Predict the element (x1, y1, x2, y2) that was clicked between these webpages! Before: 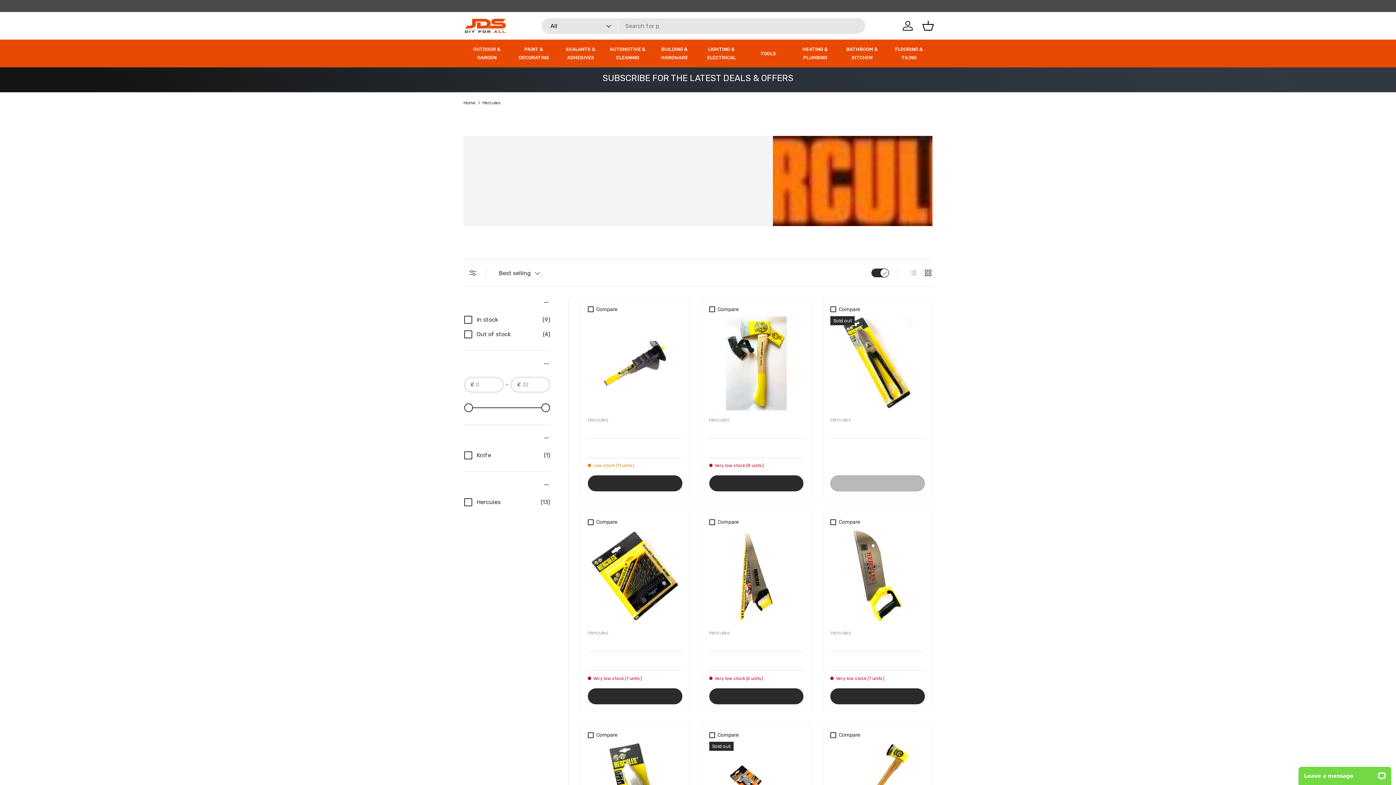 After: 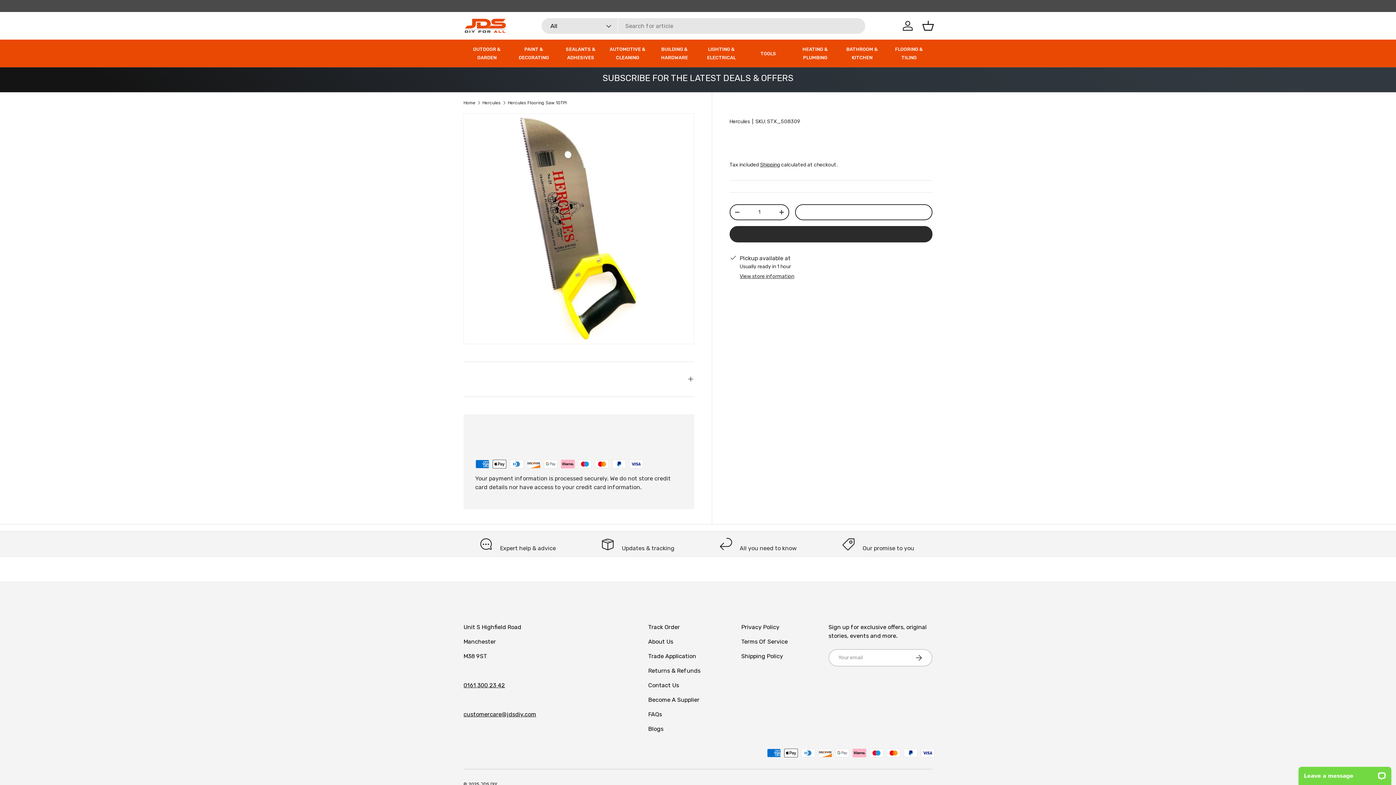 Action: bbox: (830, 529, 925, 623) label: Hercules Flooring Saw 10TPI